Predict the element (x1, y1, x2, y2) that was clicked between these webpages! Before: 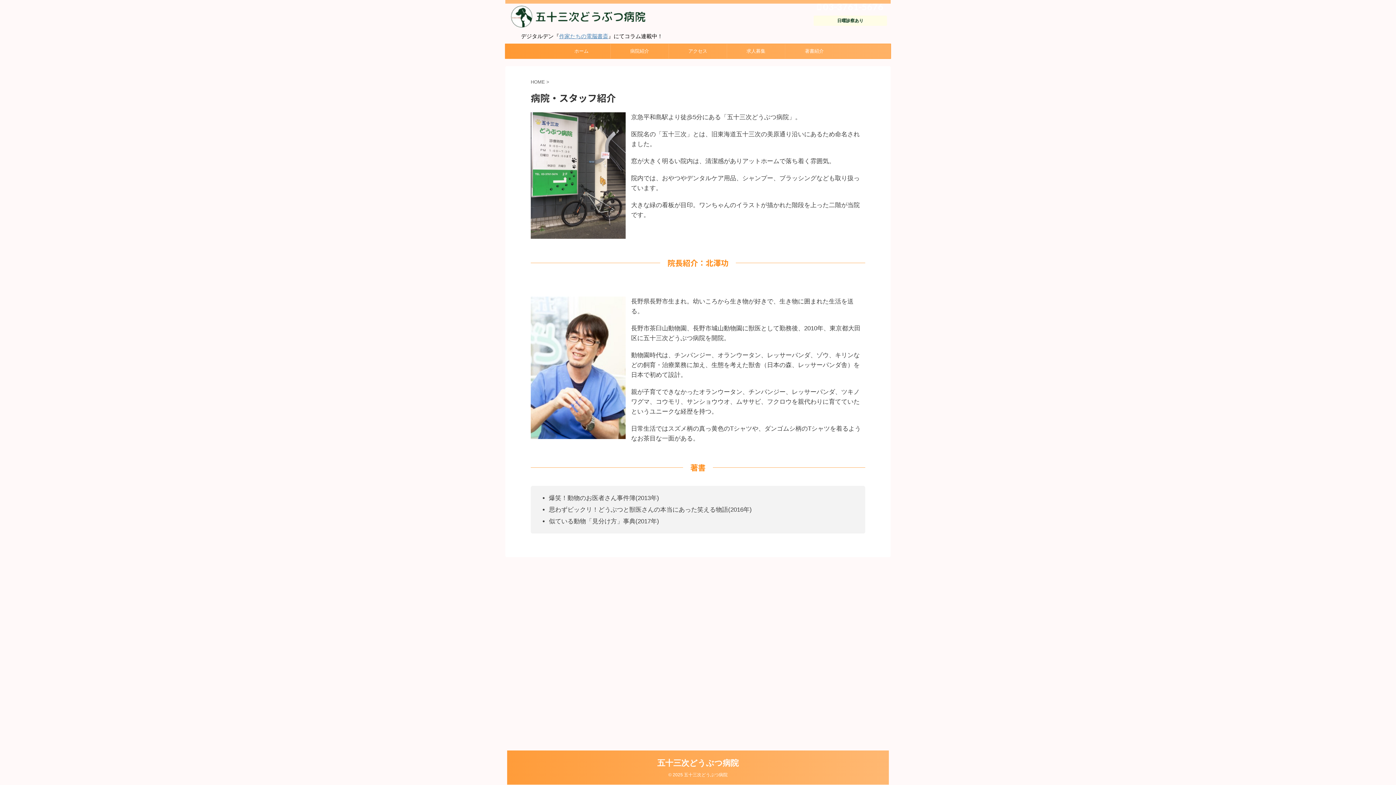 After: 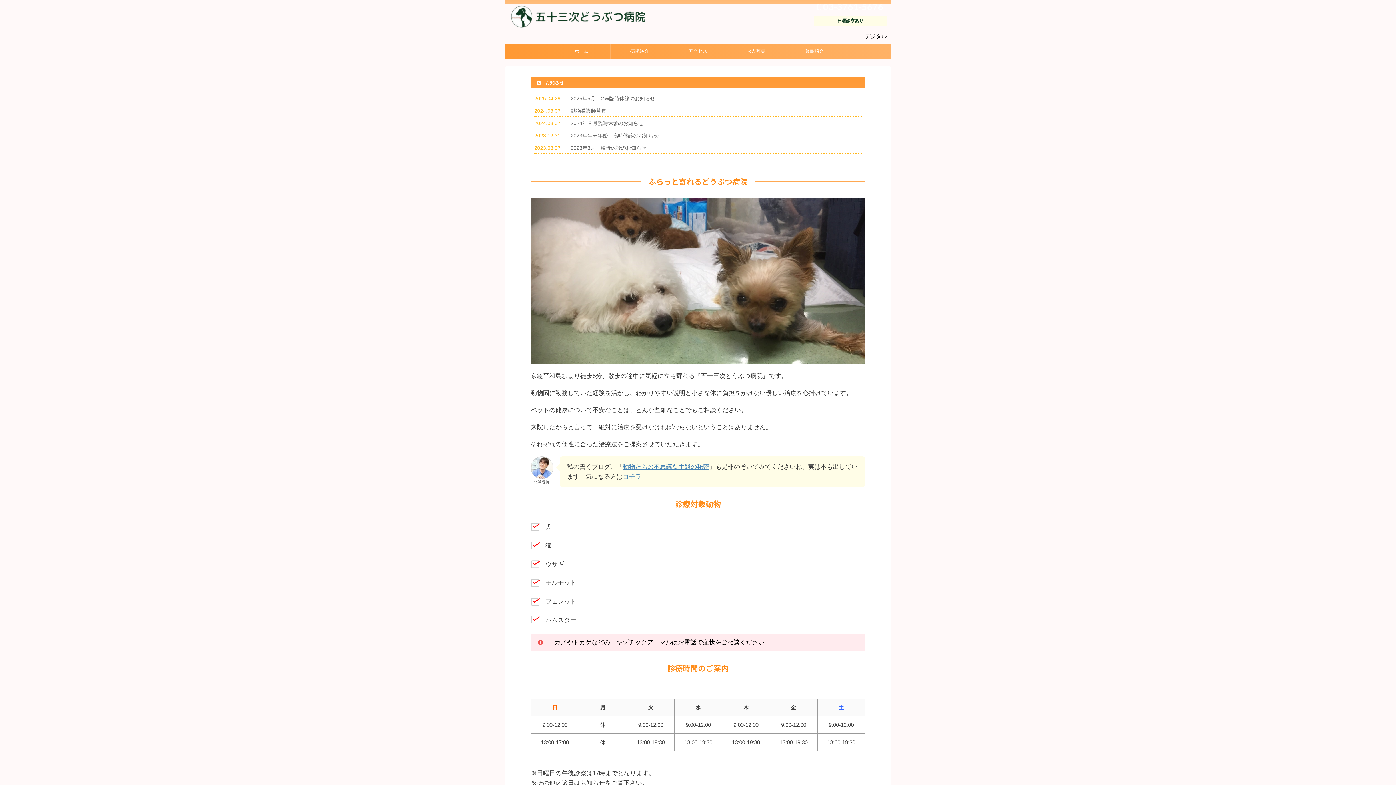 Action: label: HOME  bbox: (530, 79, 546, 84)